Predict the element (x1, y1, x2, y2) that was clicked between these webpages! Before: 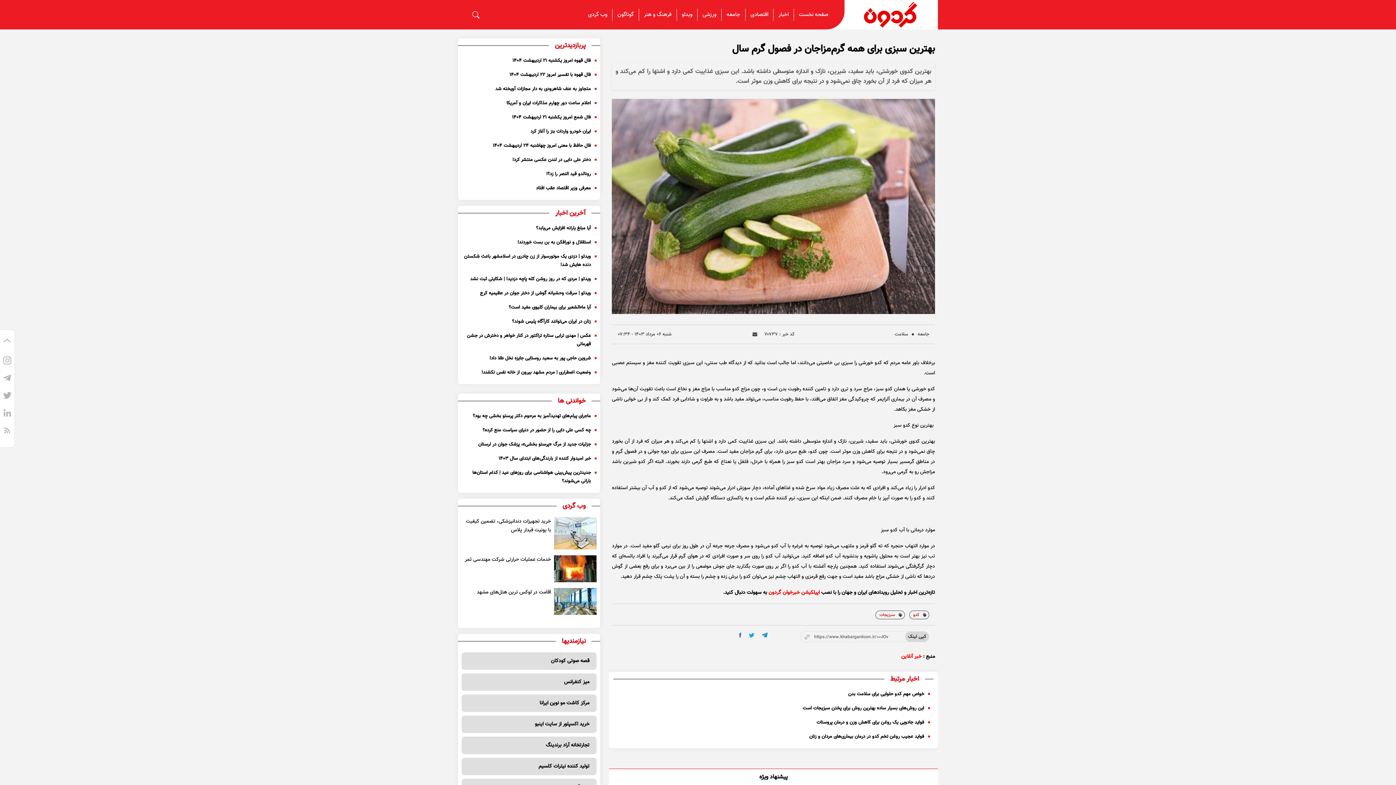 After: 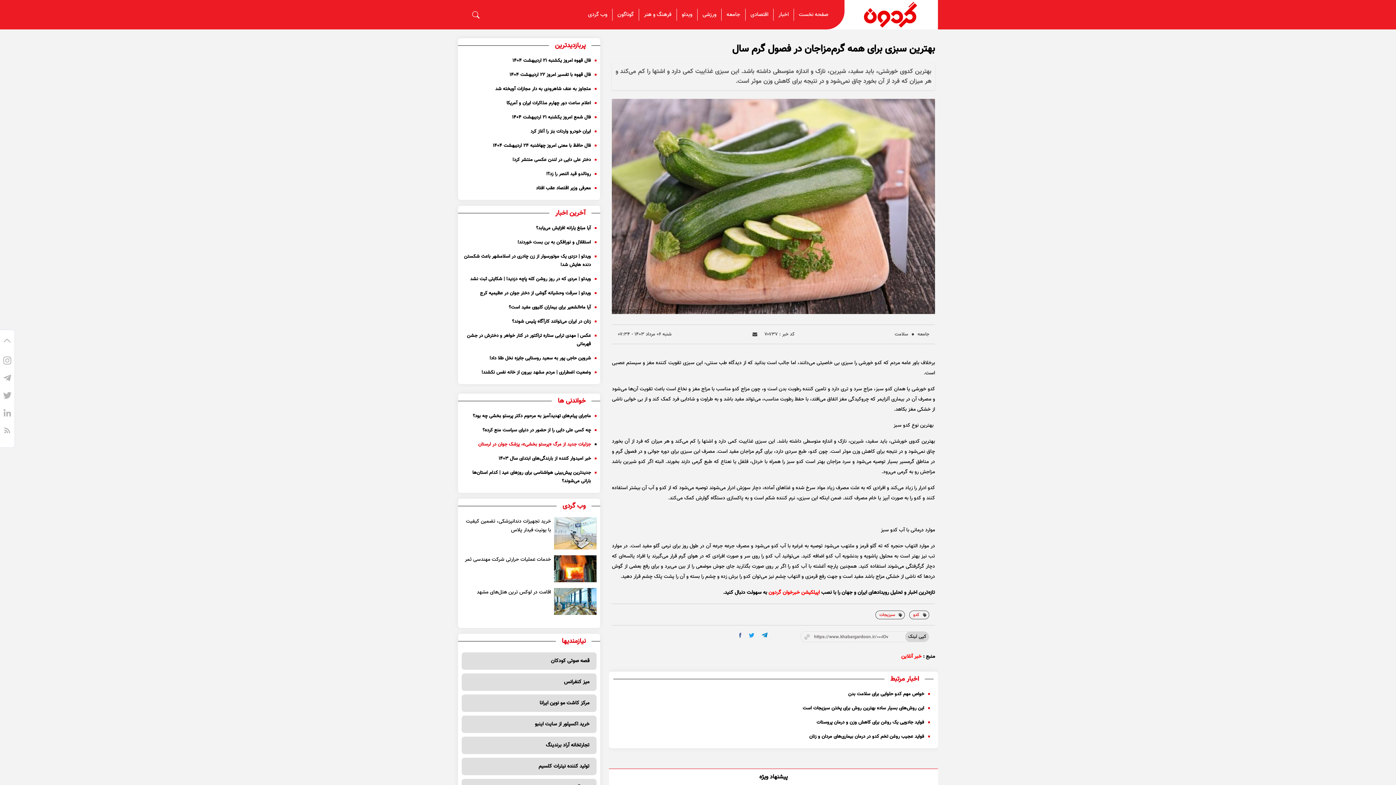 Action: label: جزئیات جدید از مرگ «پرستو بخشی»، پزشک جوان در لرستان bbox: (461, 626, 596, 634)